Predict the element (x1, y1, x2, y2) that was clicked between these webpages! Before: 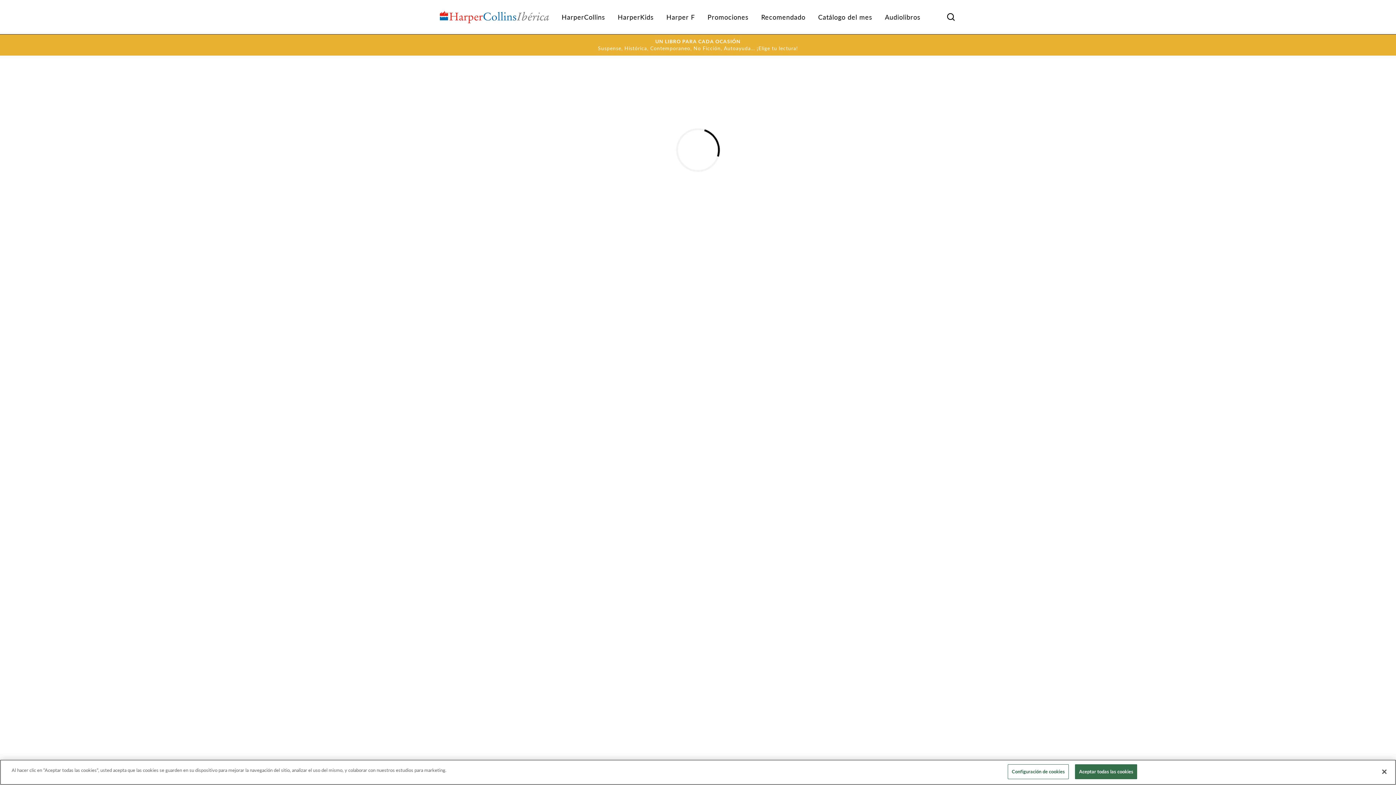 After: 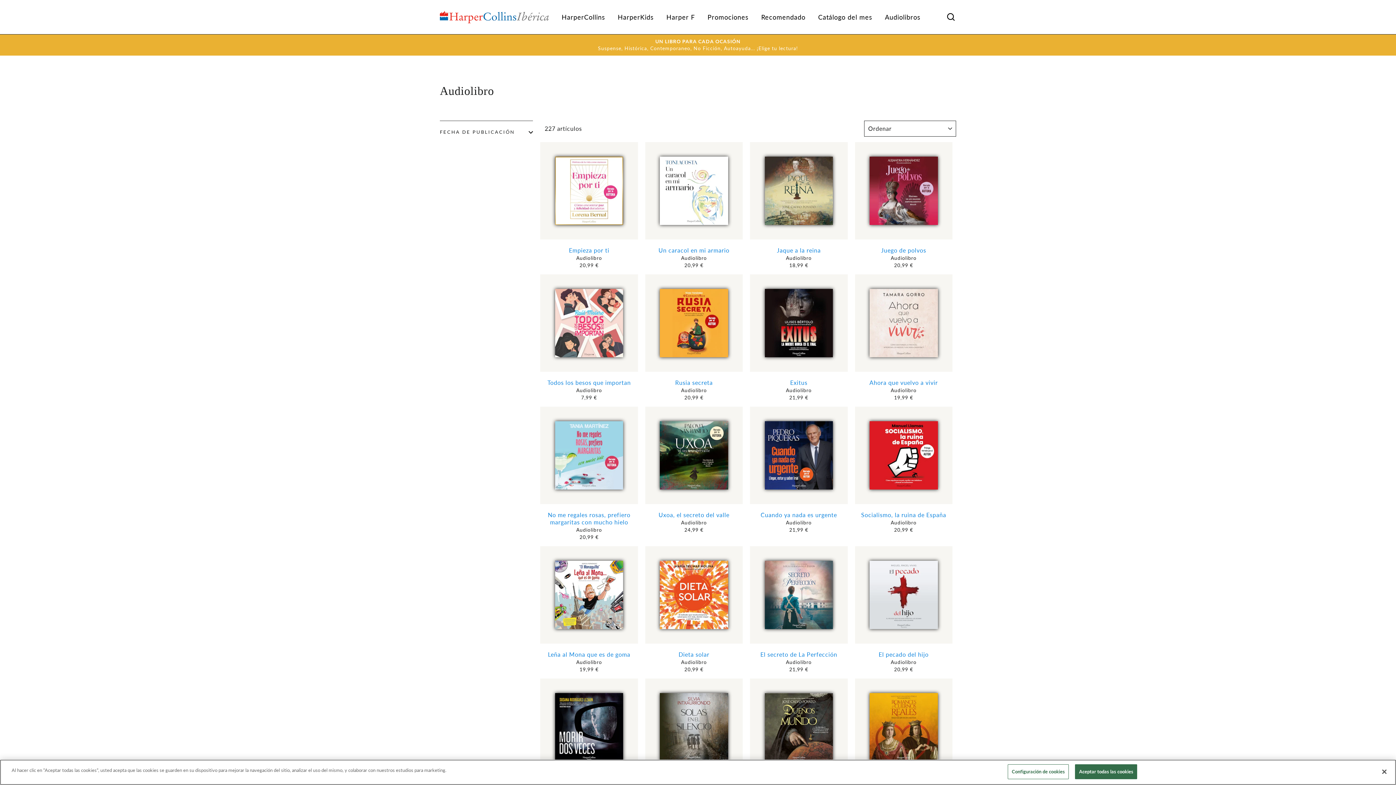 Action: bbox: (879, 9, 926, 24) label: Audiolibros